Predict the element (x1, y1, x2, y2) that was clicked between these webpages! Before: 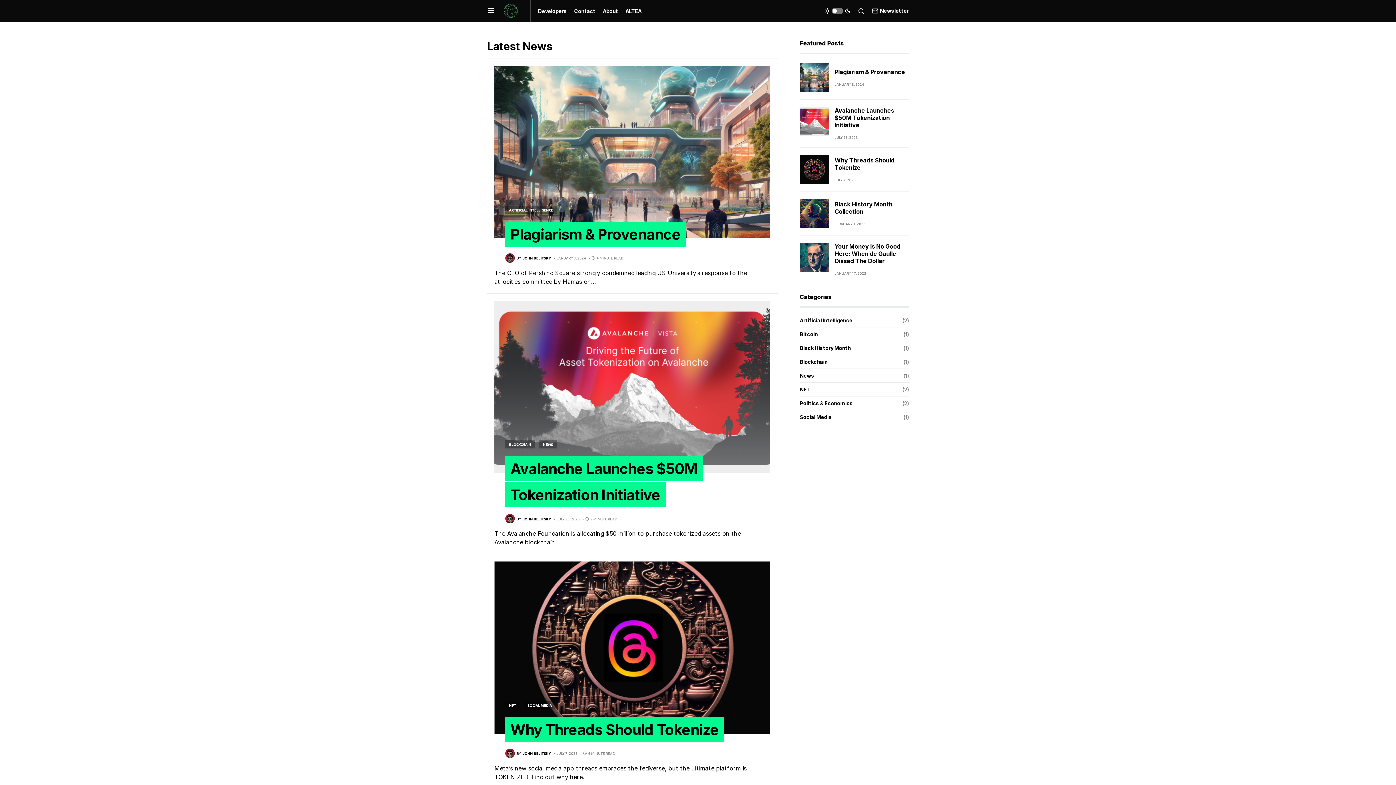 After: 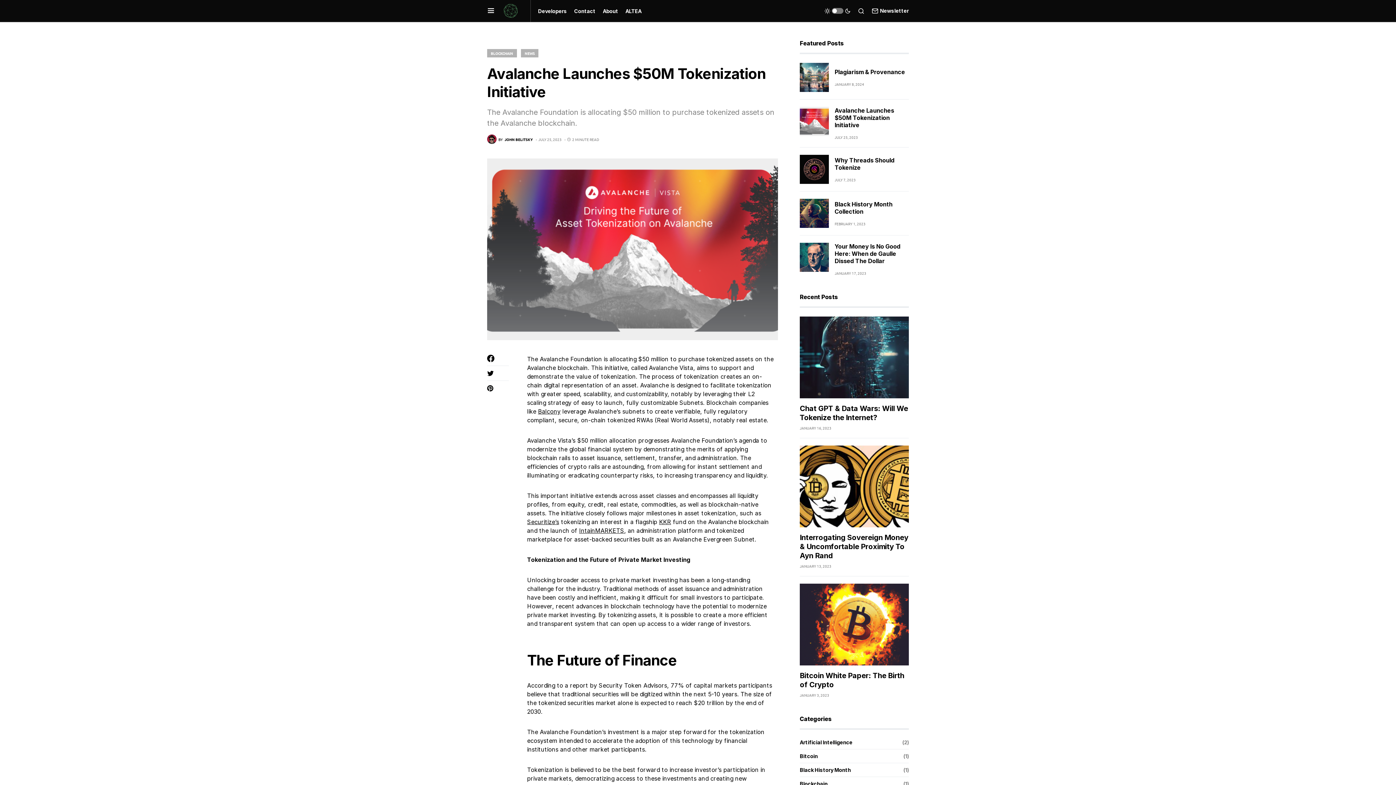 Action: label: Avalanche Launches $50M Tokenization Initiative bbox: (834, 106, 894, 128)